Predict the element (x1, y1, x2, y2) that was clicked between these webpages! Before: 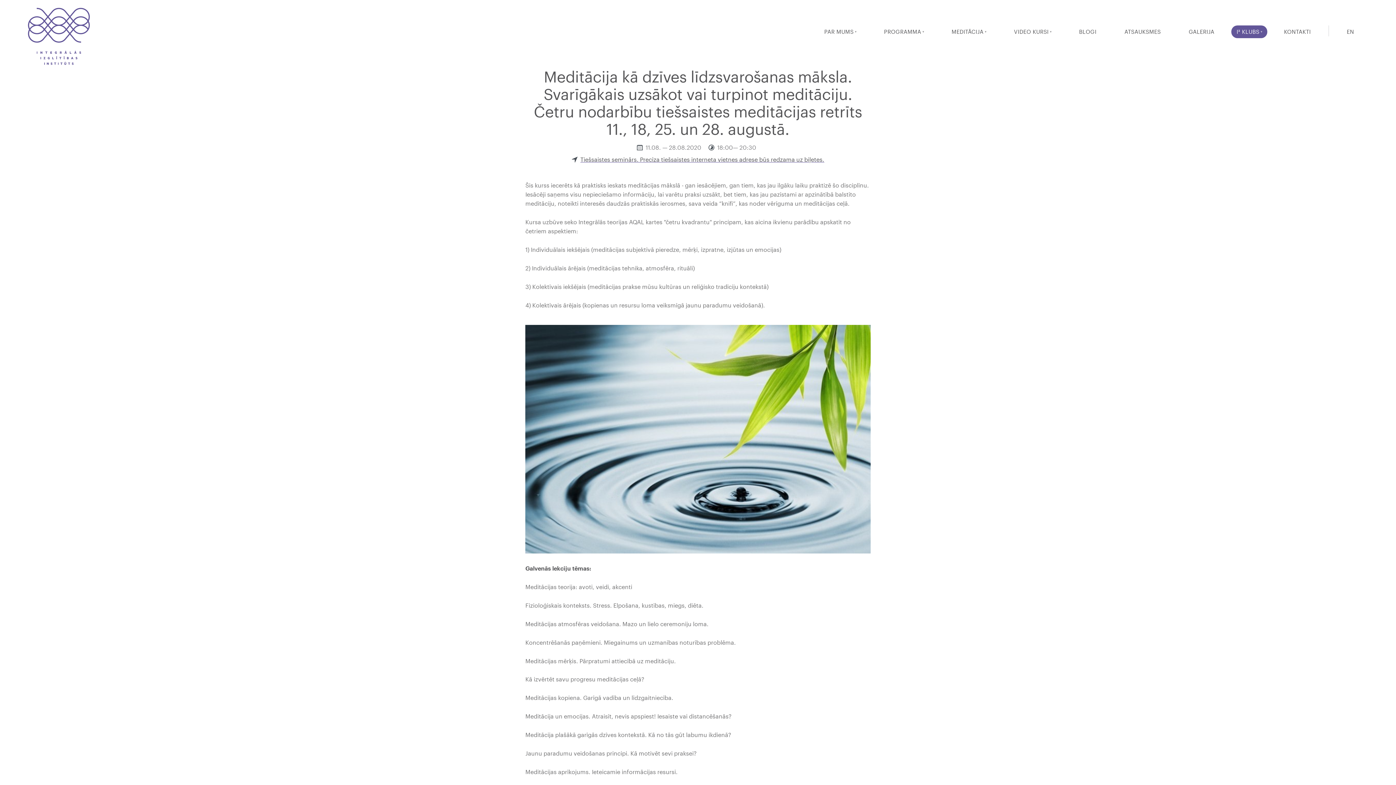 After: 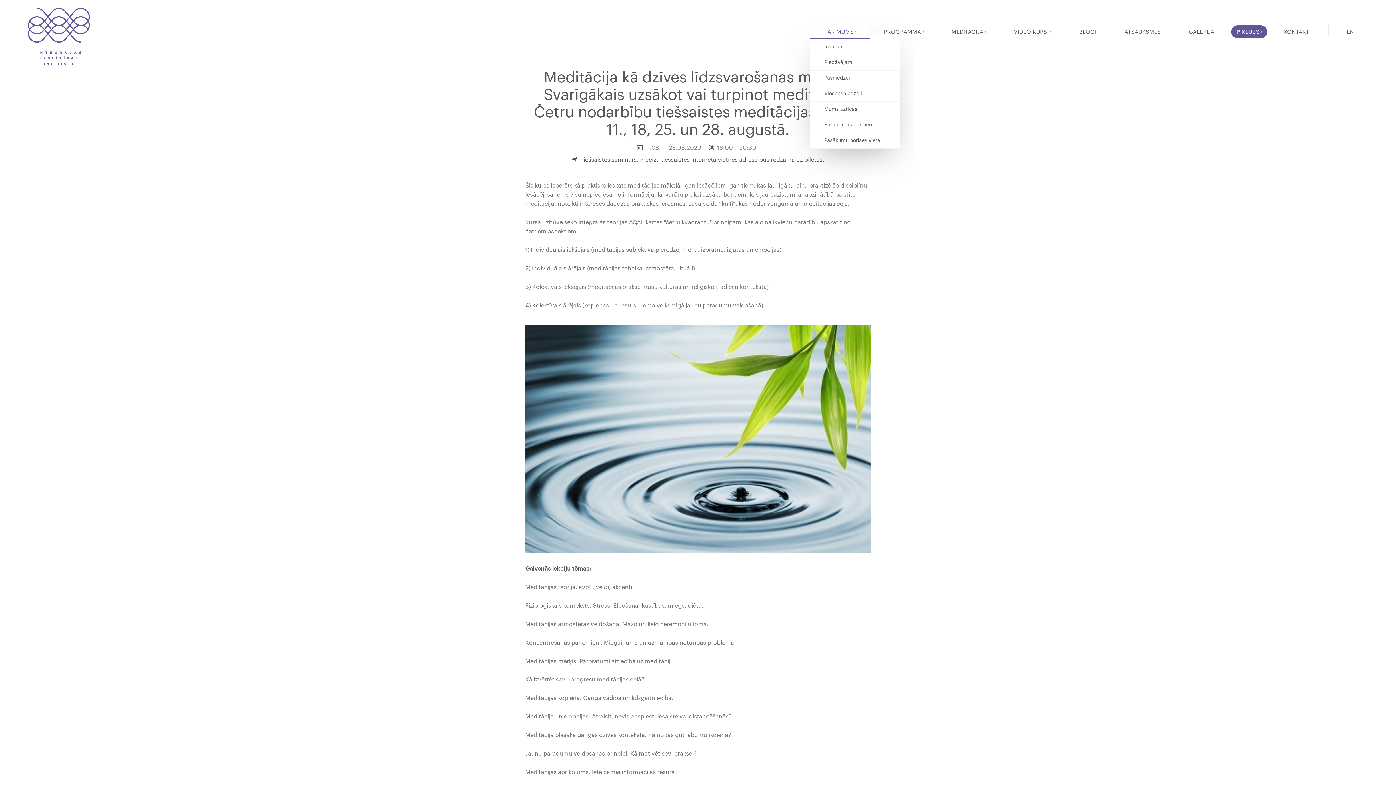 Action: label: PAR MUMS bbox: (810, 25, 870, 38)